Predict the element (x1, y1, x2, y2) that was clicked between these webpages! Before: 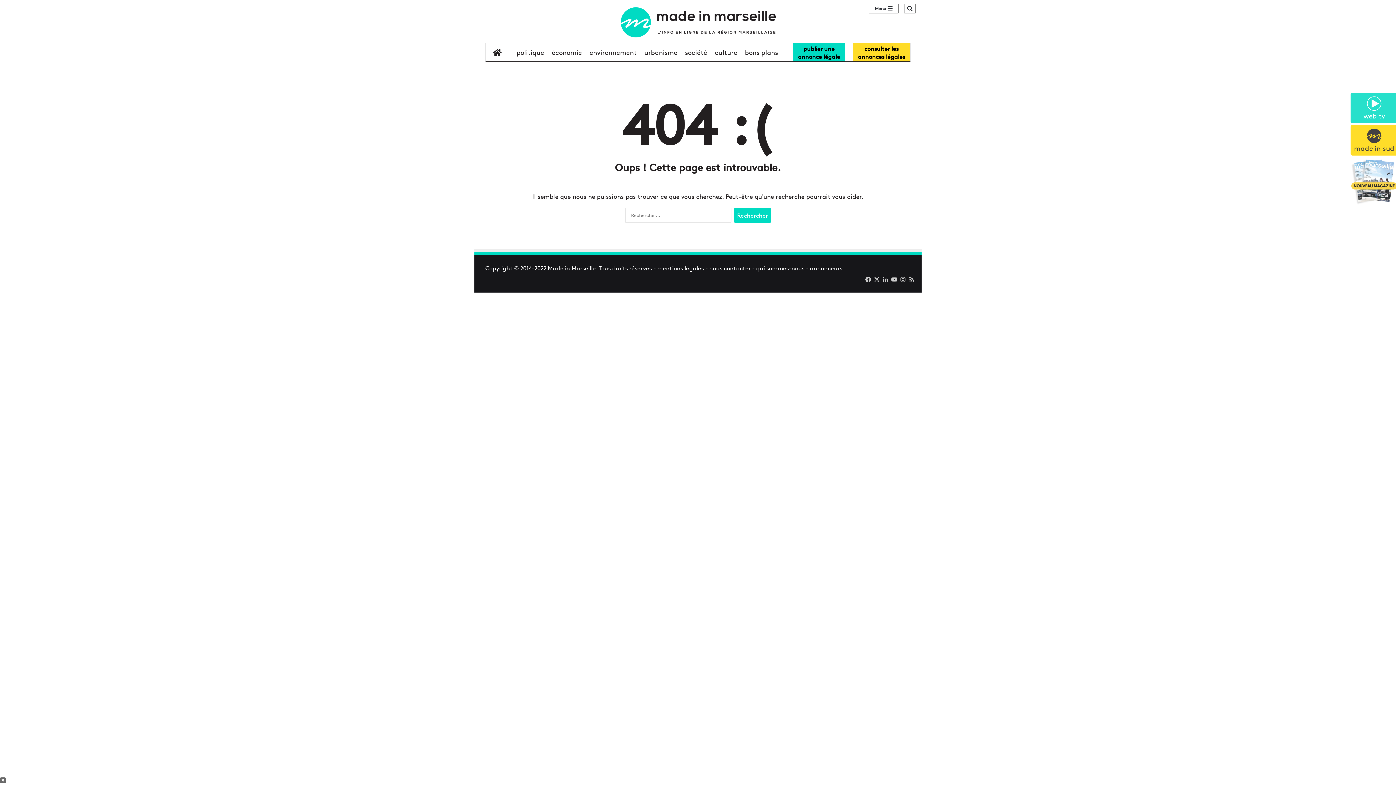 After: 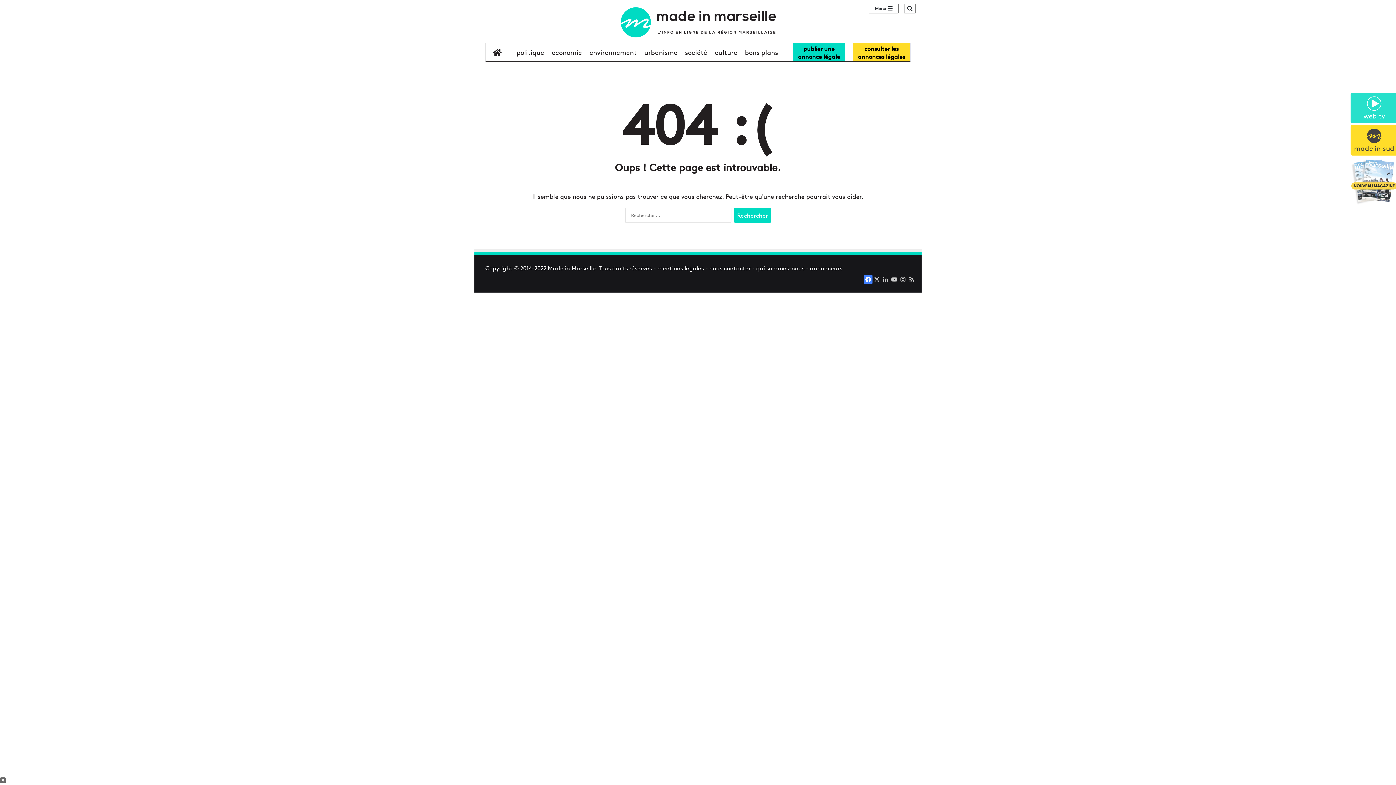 Action: bbox: (864, 275, 872, 283) label: Facebook